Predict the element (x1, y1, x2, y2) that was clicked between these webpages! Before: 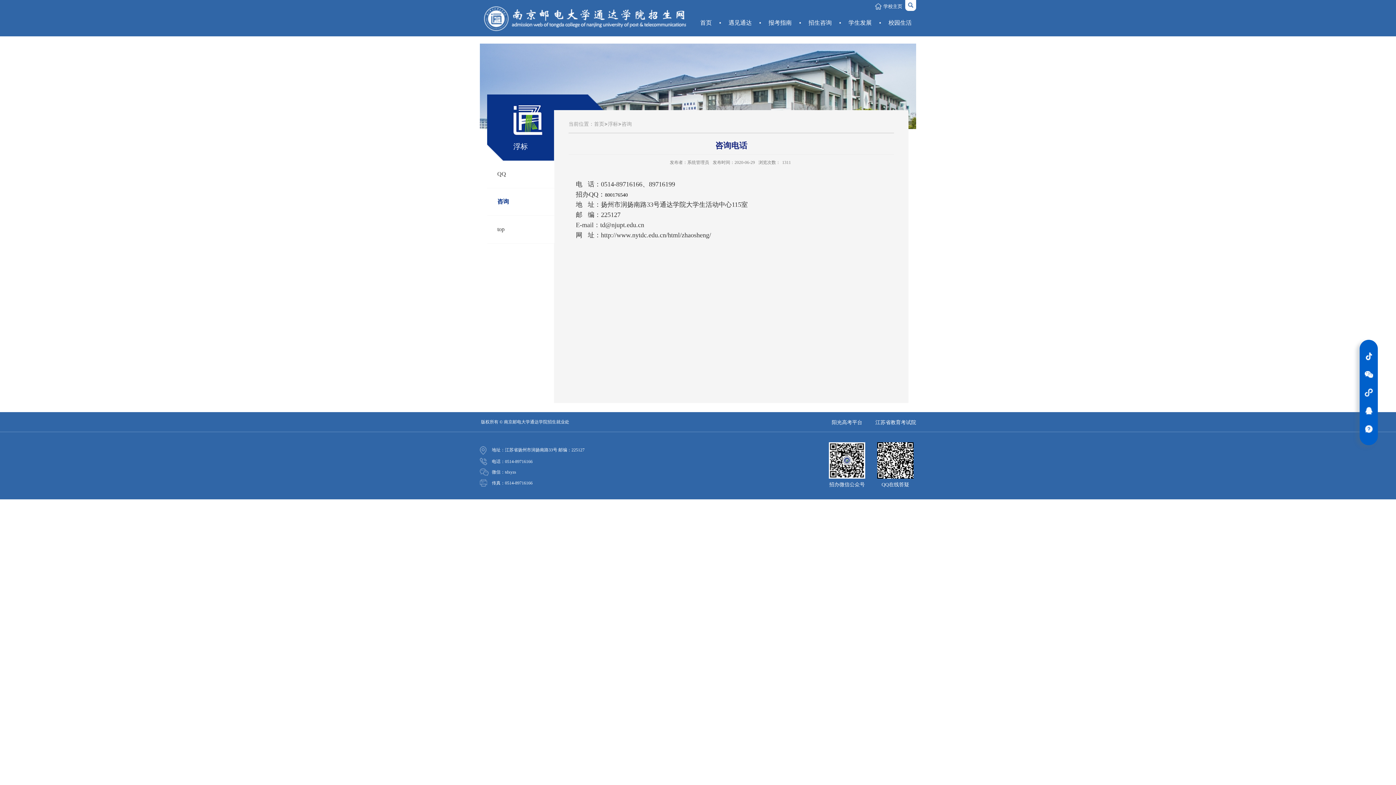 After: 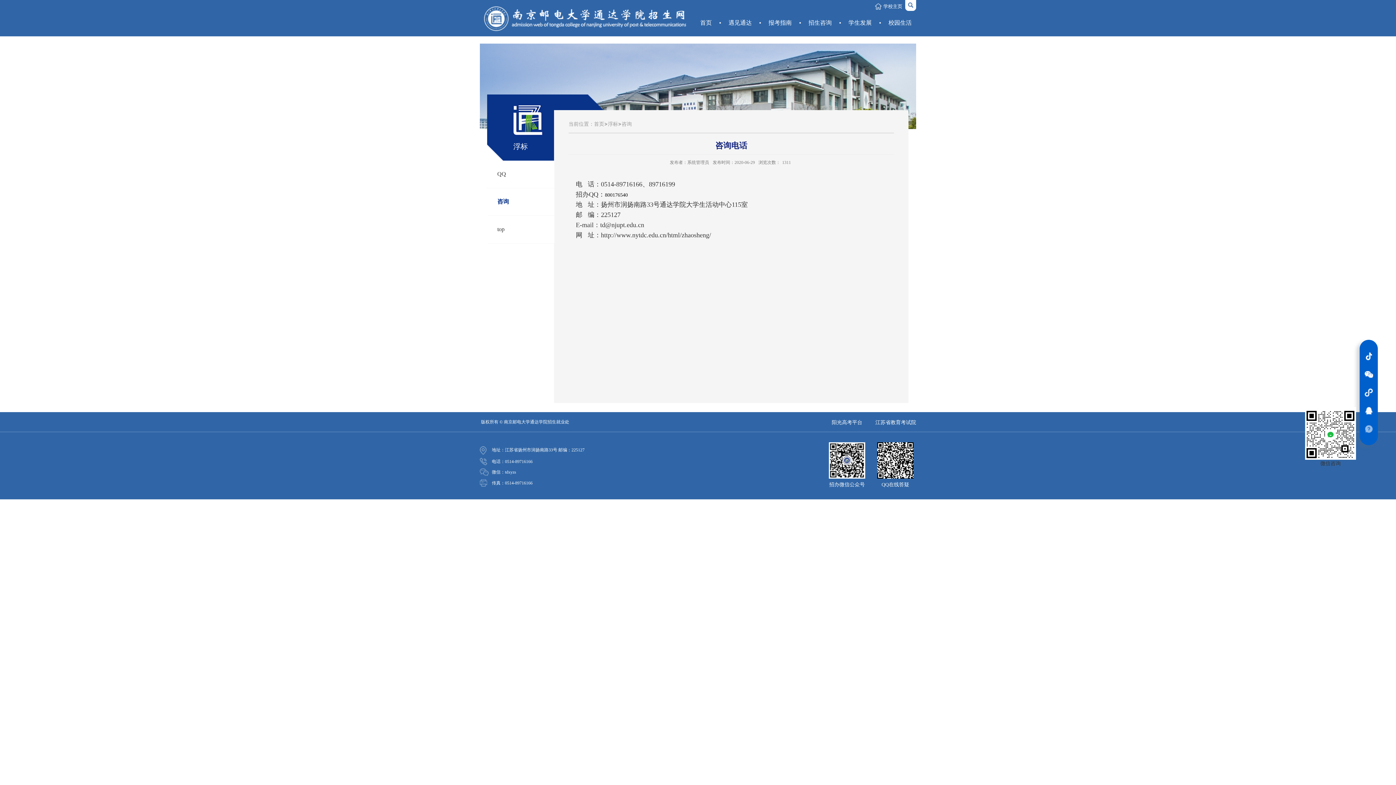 Action: bbox: (1360, 420, 1378, 438)